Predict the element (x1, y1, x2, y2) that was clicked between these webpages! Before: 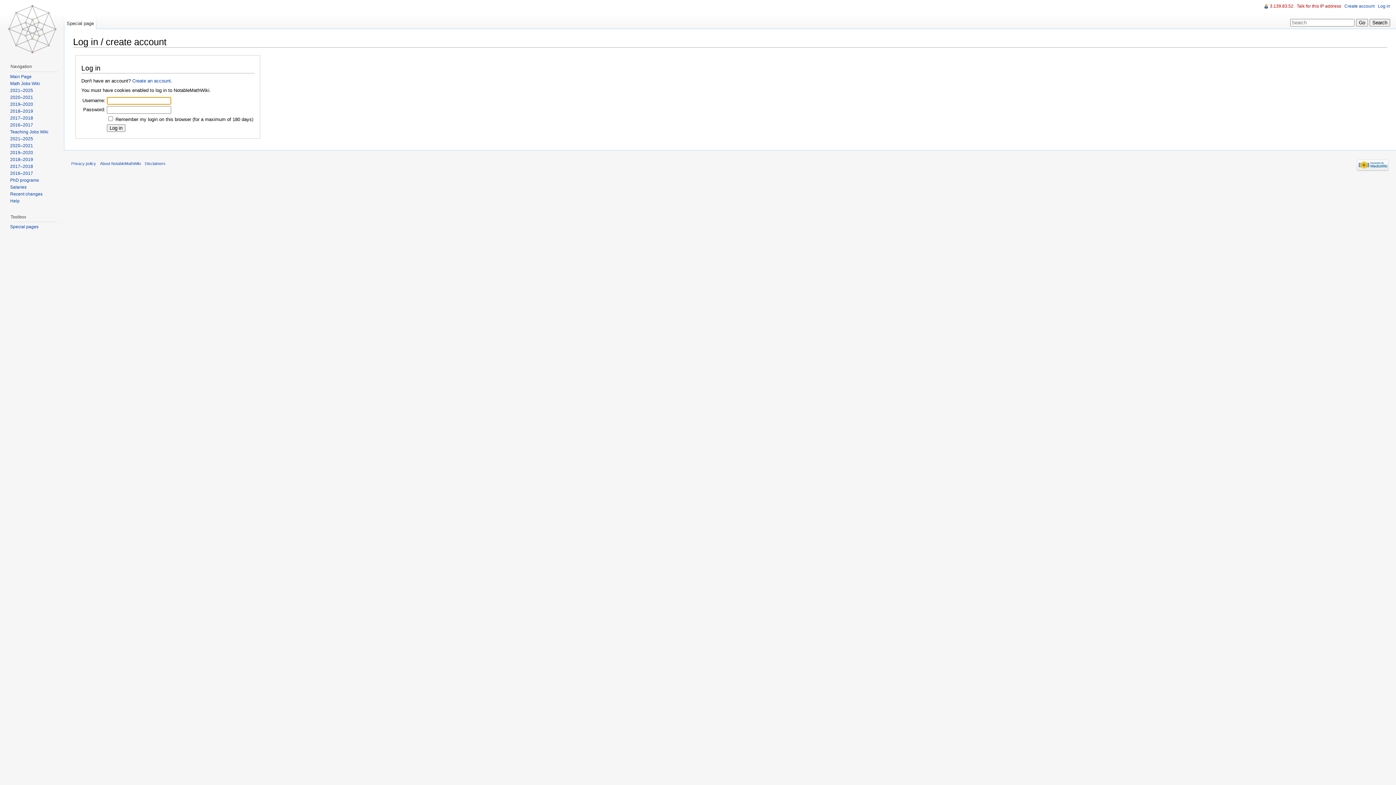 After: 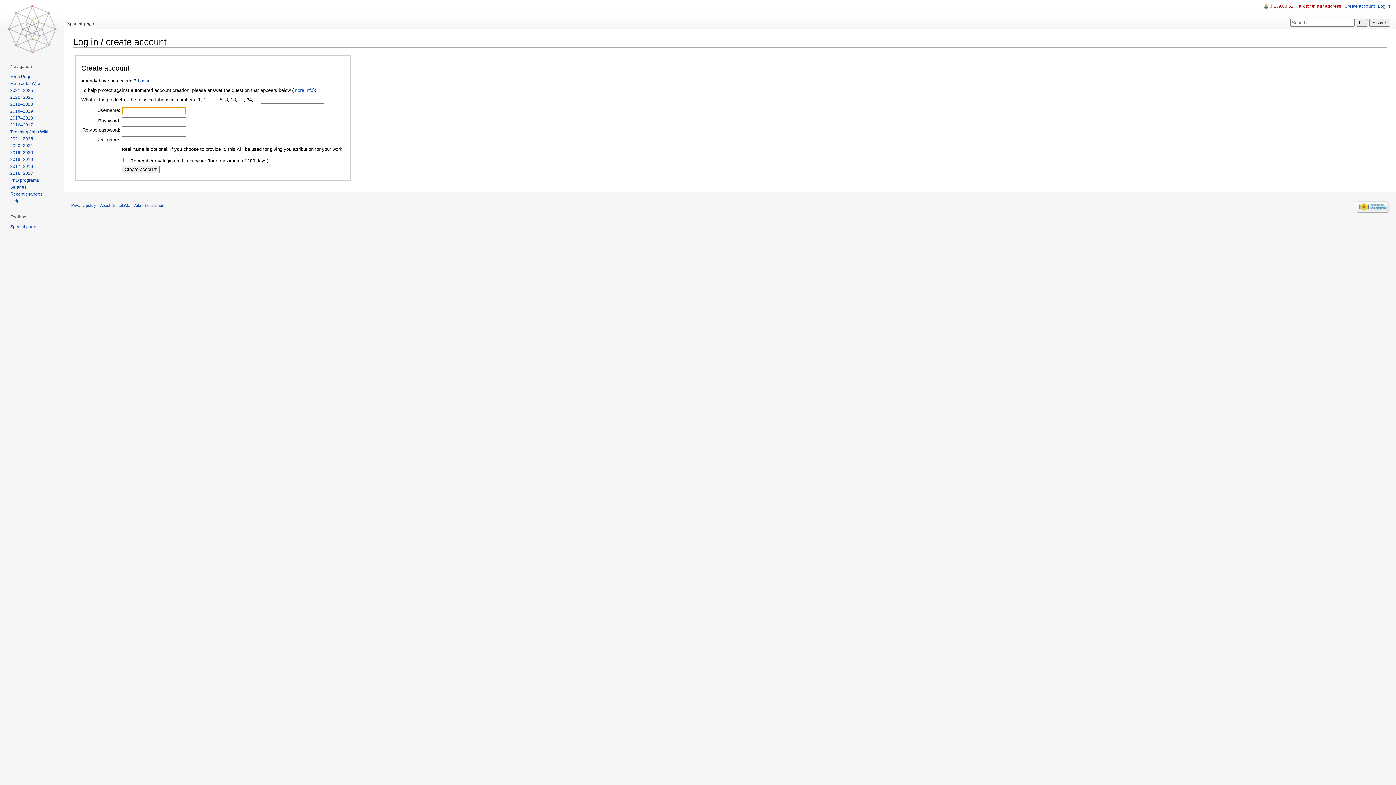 Action: label: Create an account bbox: (132, 78, 170, 83)